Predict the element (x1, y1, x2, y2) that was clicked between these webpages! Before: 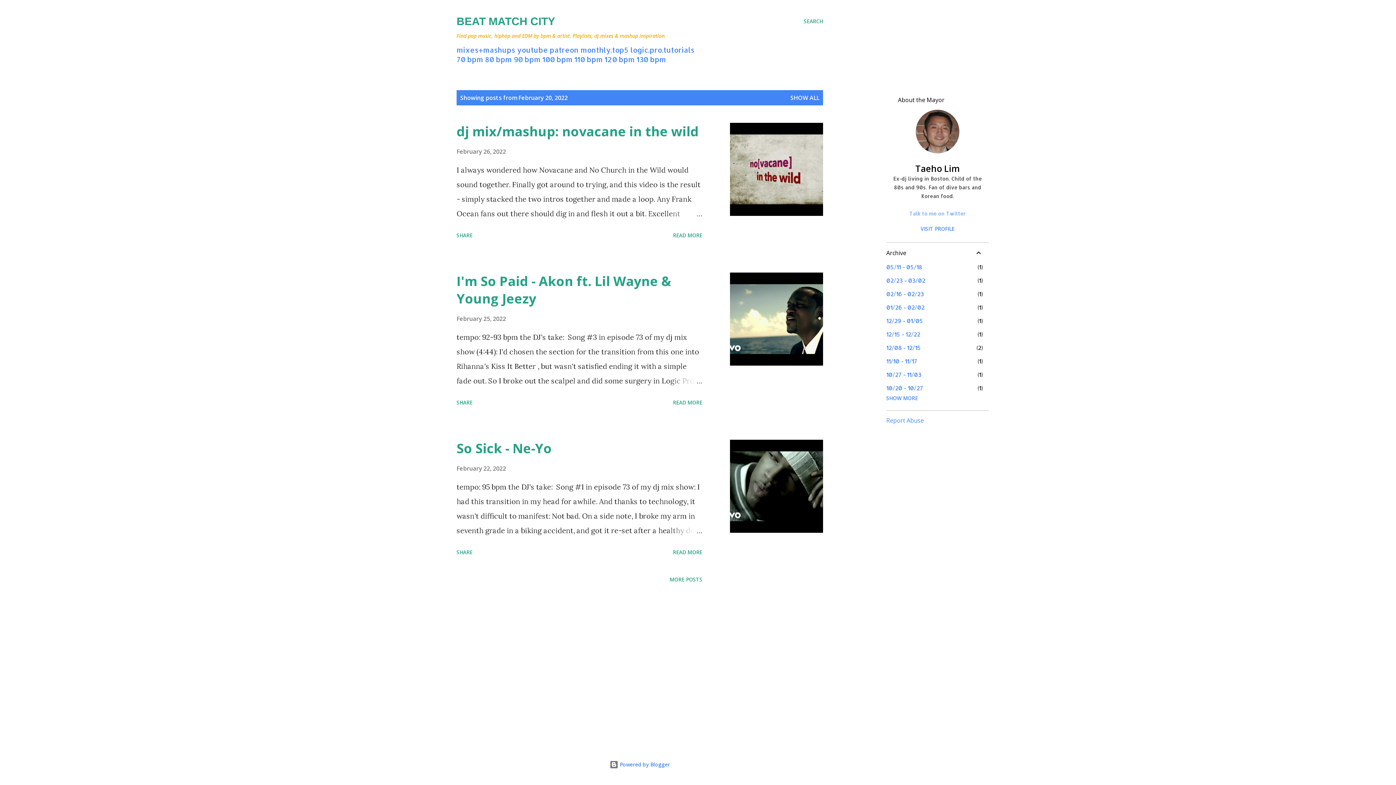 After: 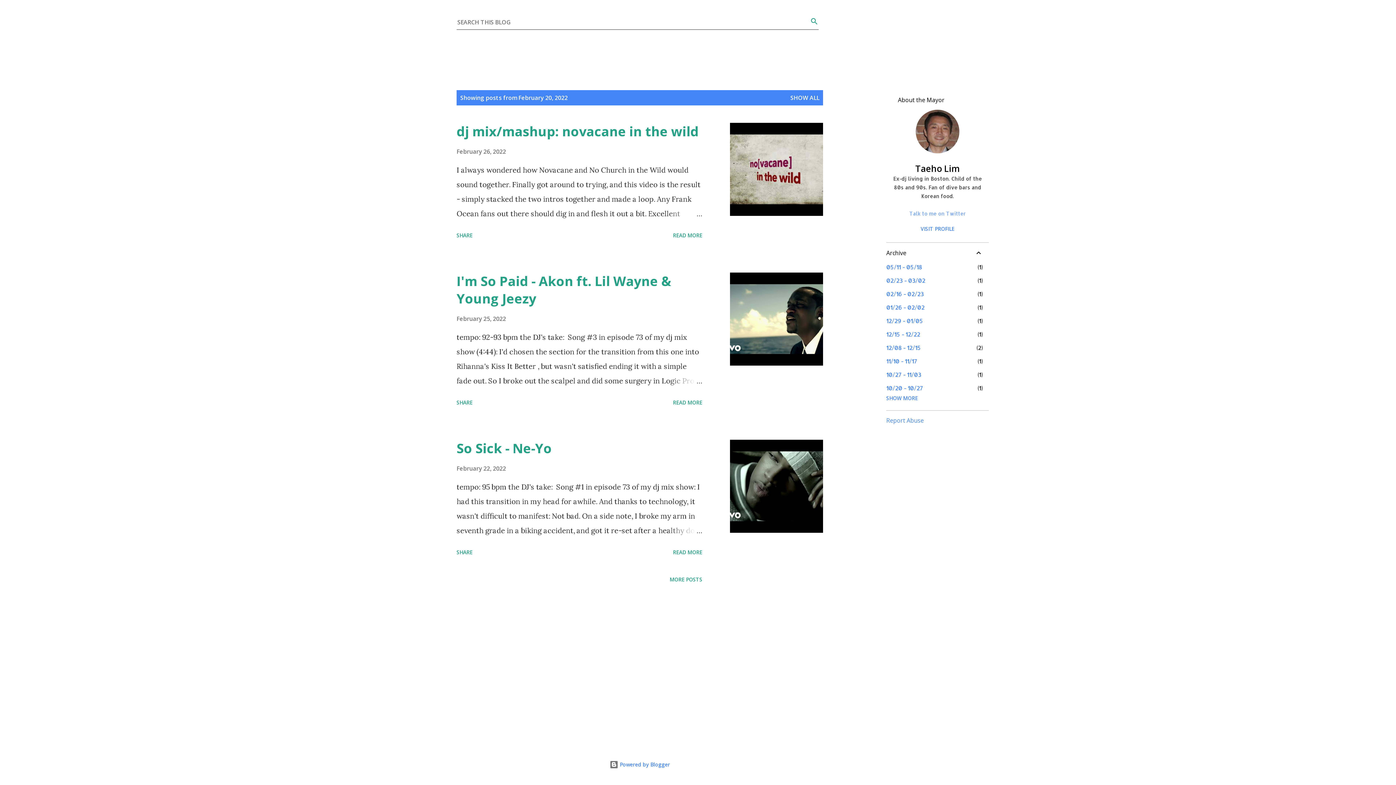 Action: label: Search bbox: (804, 16, 823, 26)